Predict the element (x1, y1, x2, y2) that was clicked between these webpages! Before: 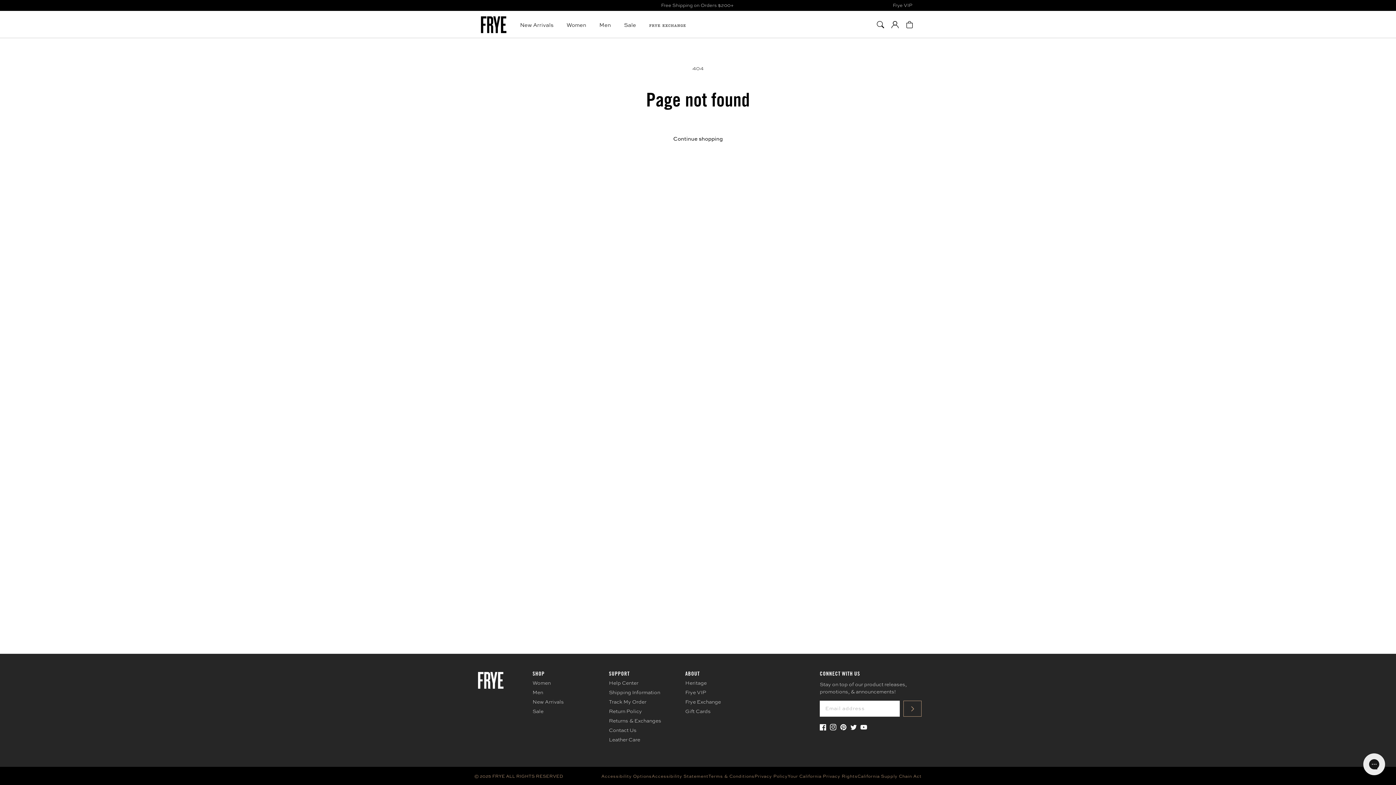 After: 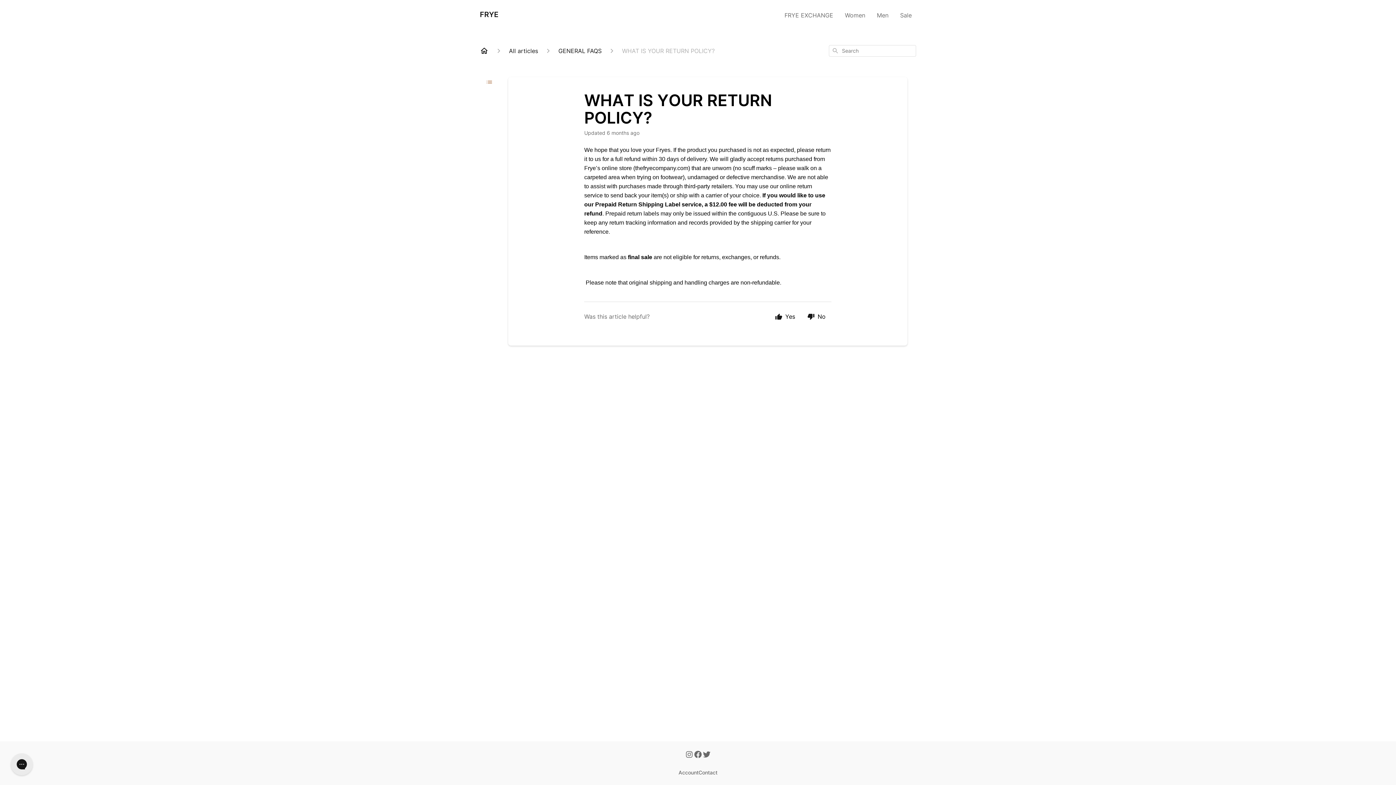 Action: bbox: (609, 708, 642, 717) label: Return Policy